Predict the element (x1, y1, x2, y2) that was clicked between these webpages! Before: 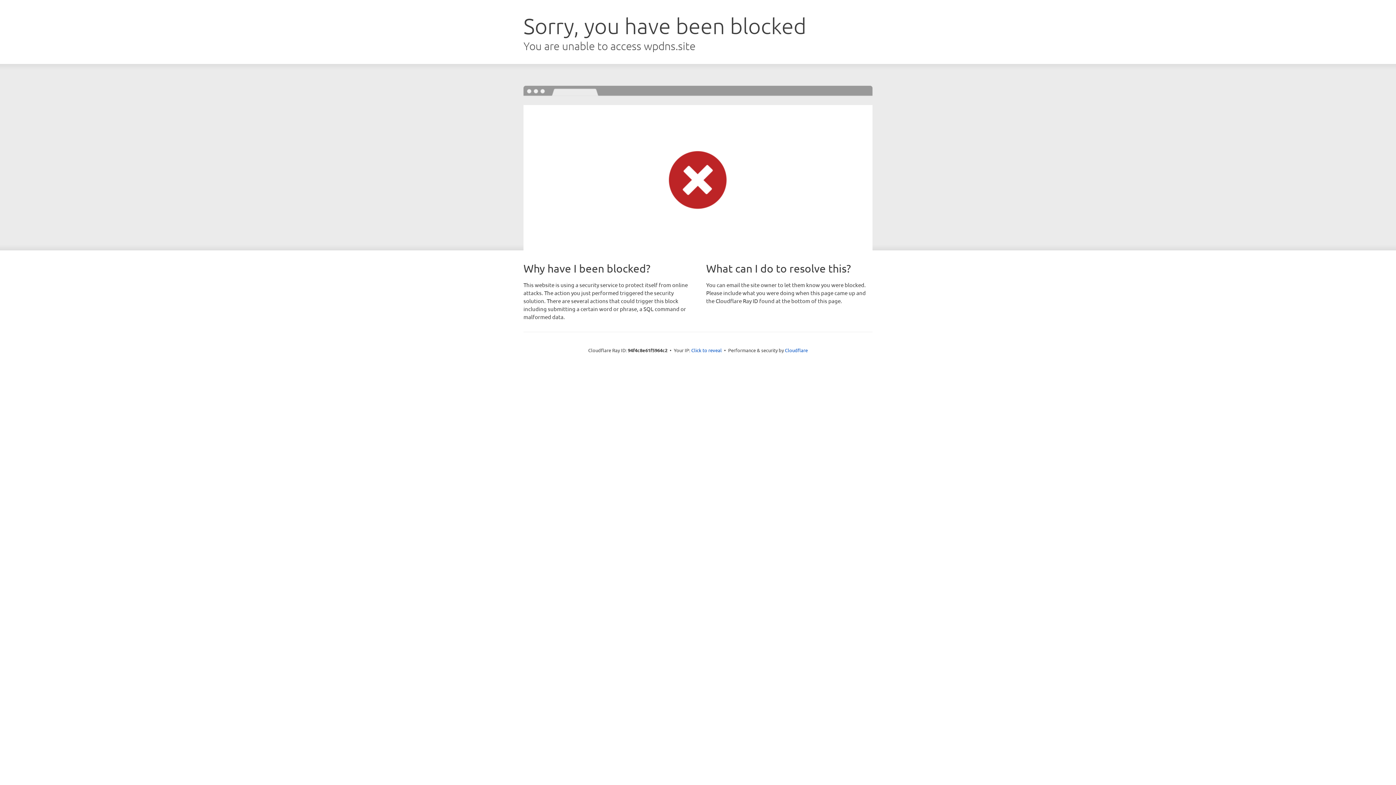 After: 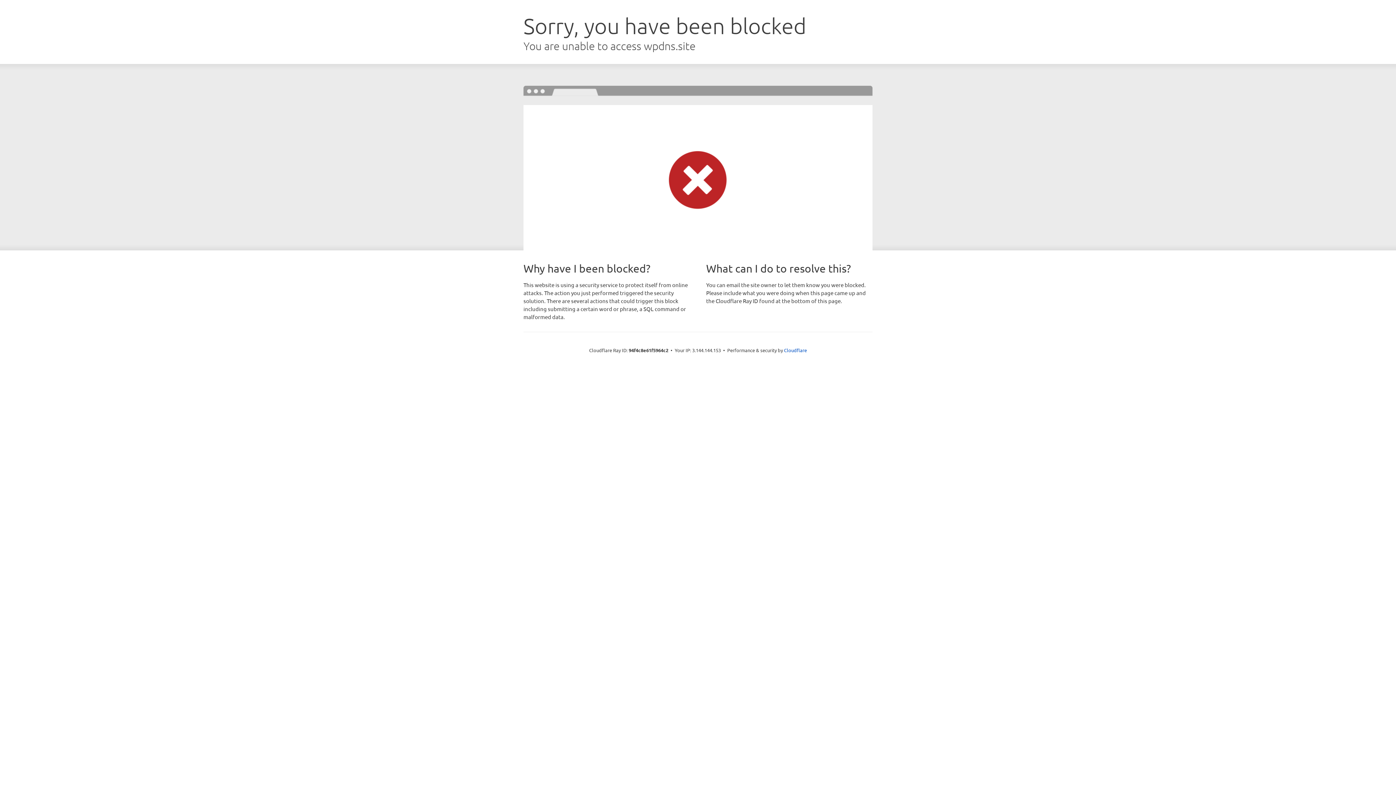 Action: bbox: (691, 346, 722, 353) label: Click to reveal